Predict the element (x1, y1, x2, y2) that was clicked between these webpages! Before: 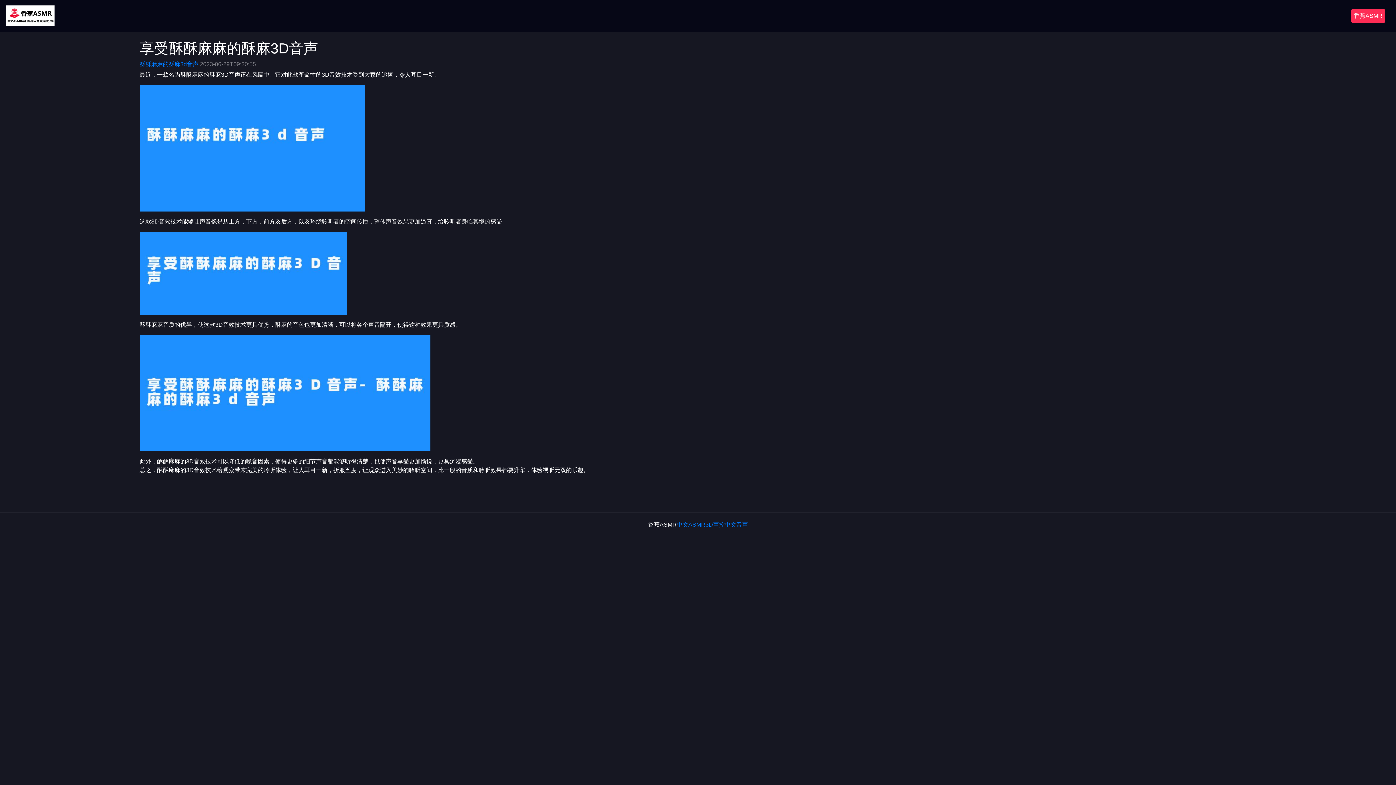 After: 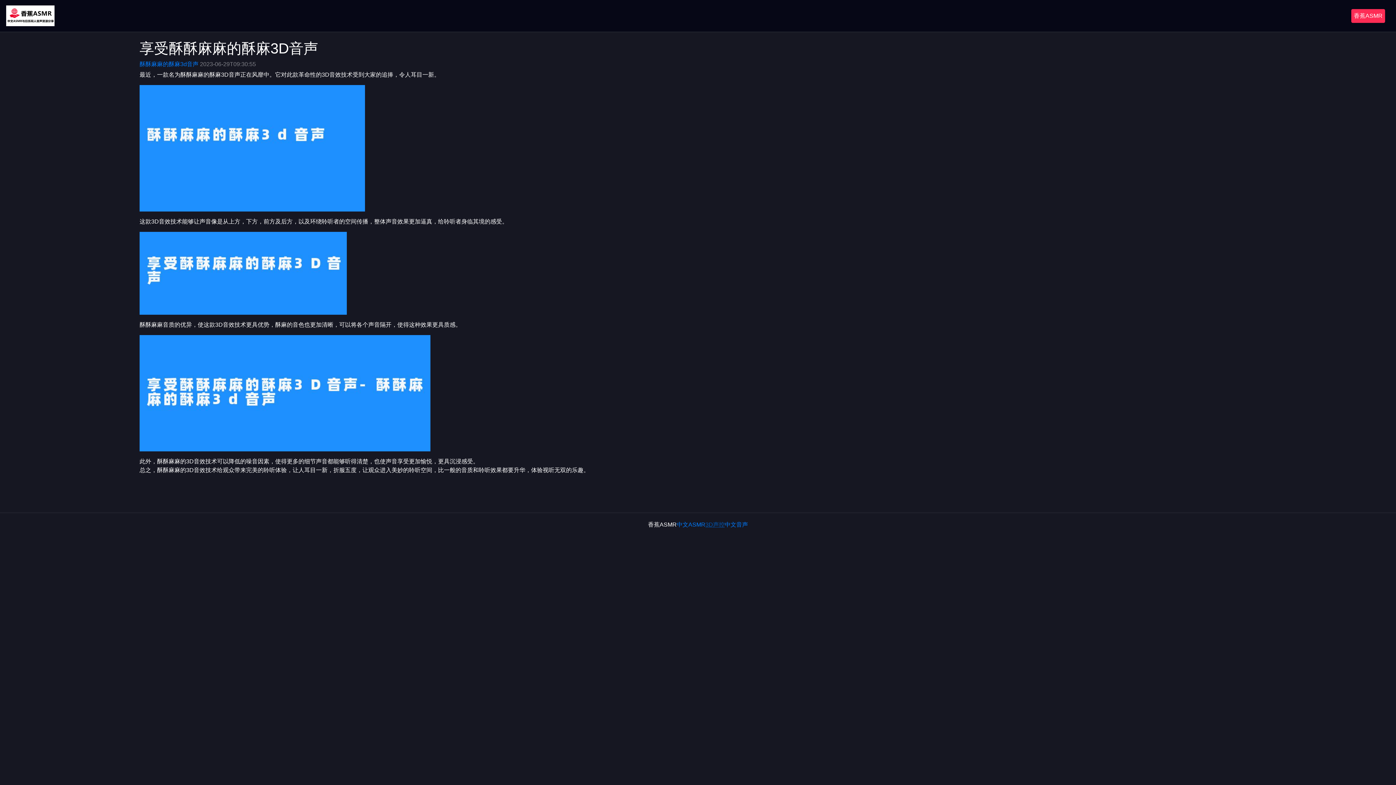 Action: label: 3D声控 bbox: (705, 520, 724, 560)